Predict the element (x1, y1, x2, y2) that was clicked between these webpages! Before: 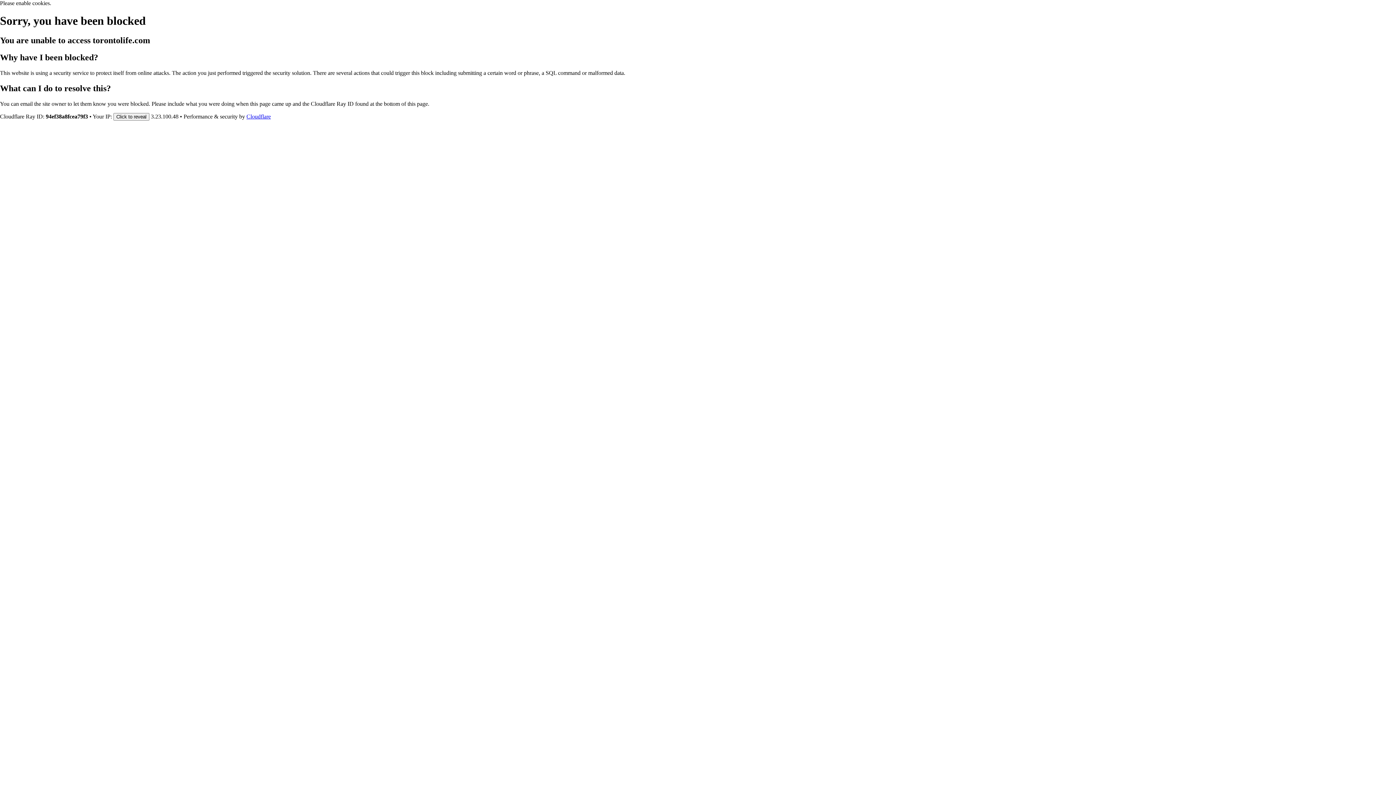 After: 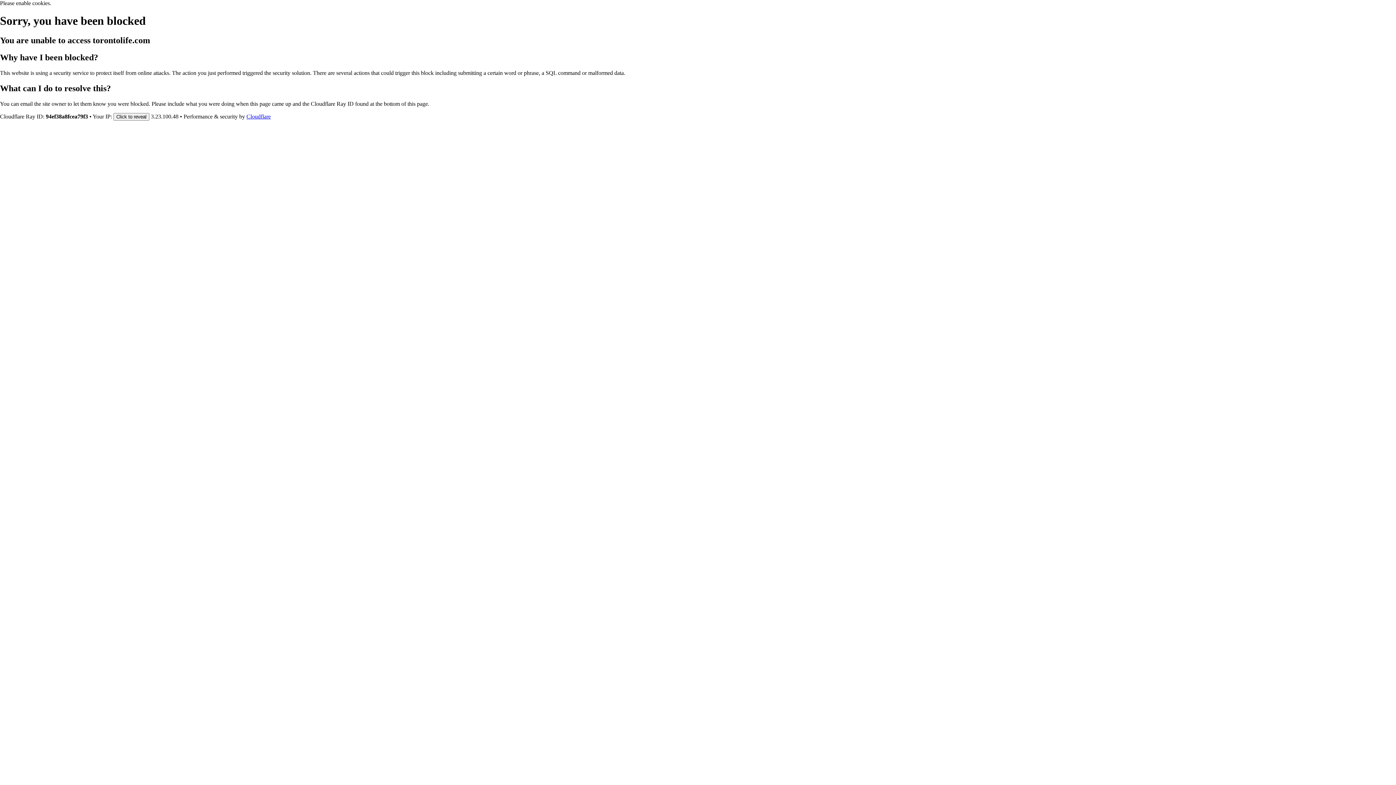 Action: label: Cloudflare bbox: (246, 113, 270, 119)